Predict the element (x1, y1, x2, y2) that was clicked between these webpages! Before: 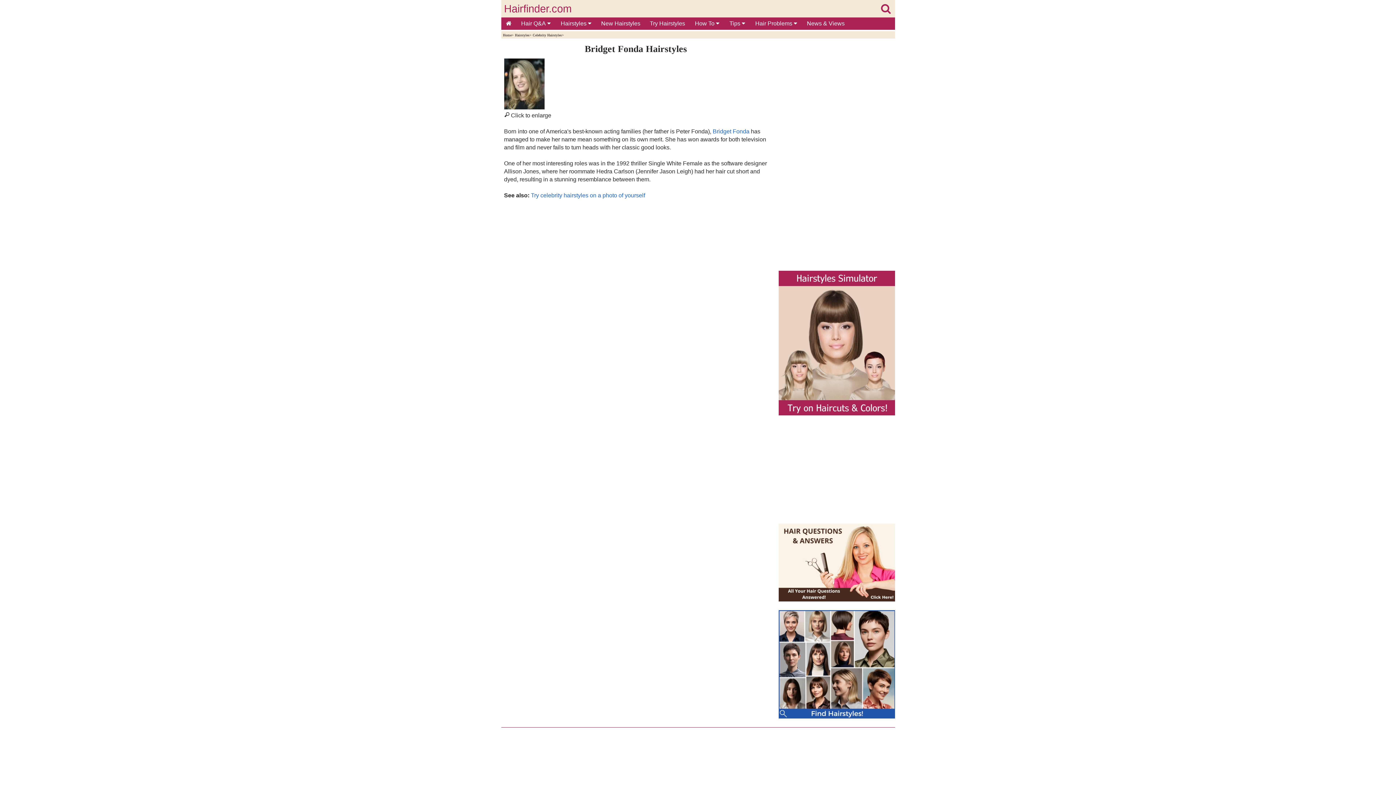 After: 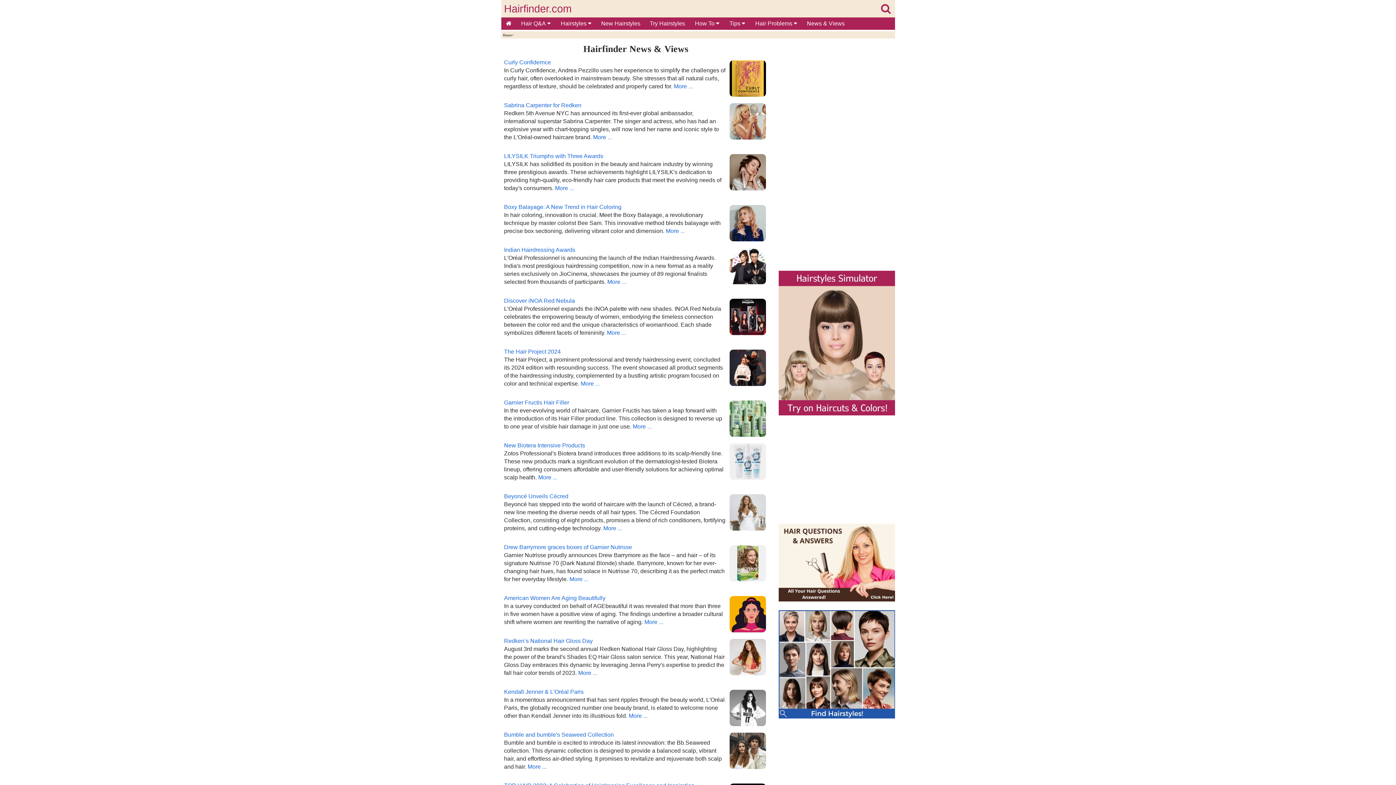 Action: bbox: (802, 17, 849, 29) label: News & Views